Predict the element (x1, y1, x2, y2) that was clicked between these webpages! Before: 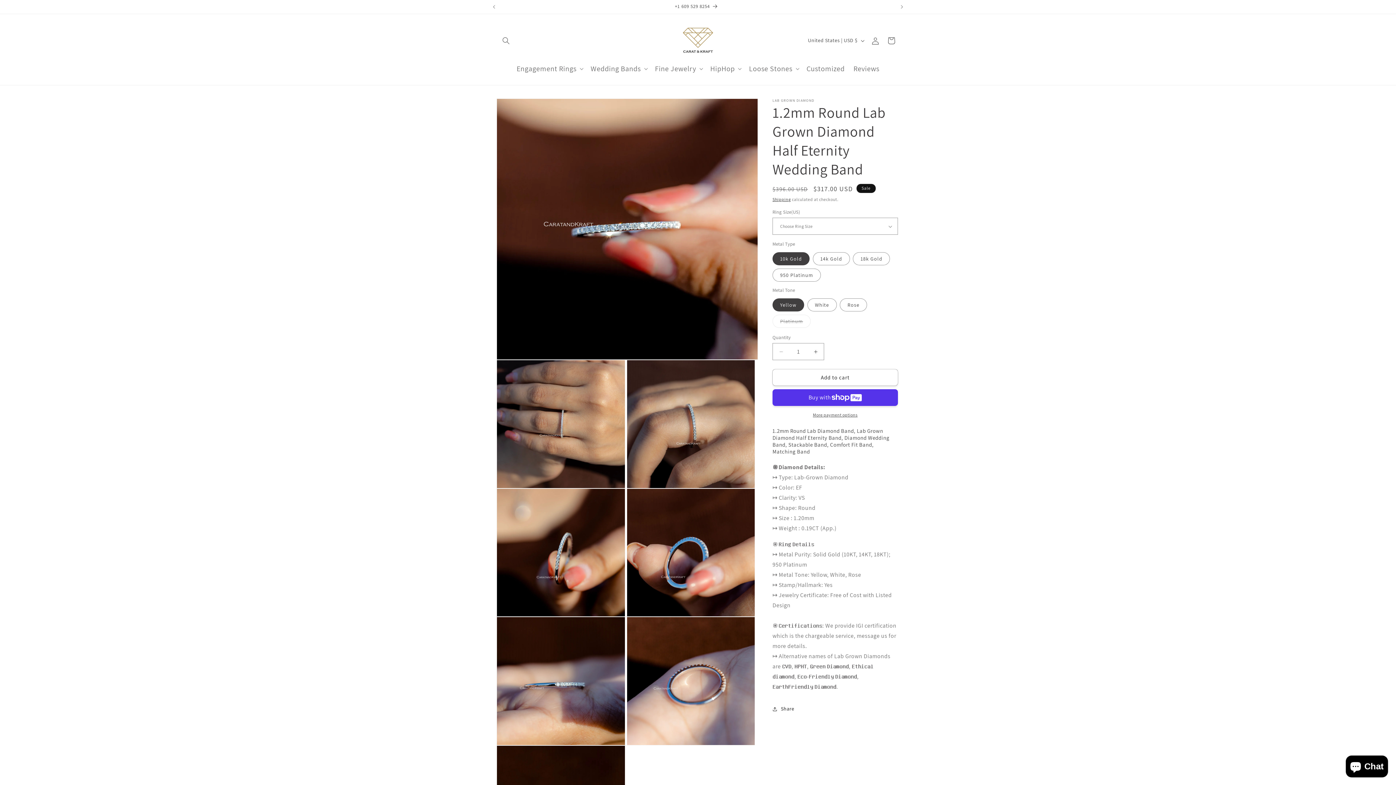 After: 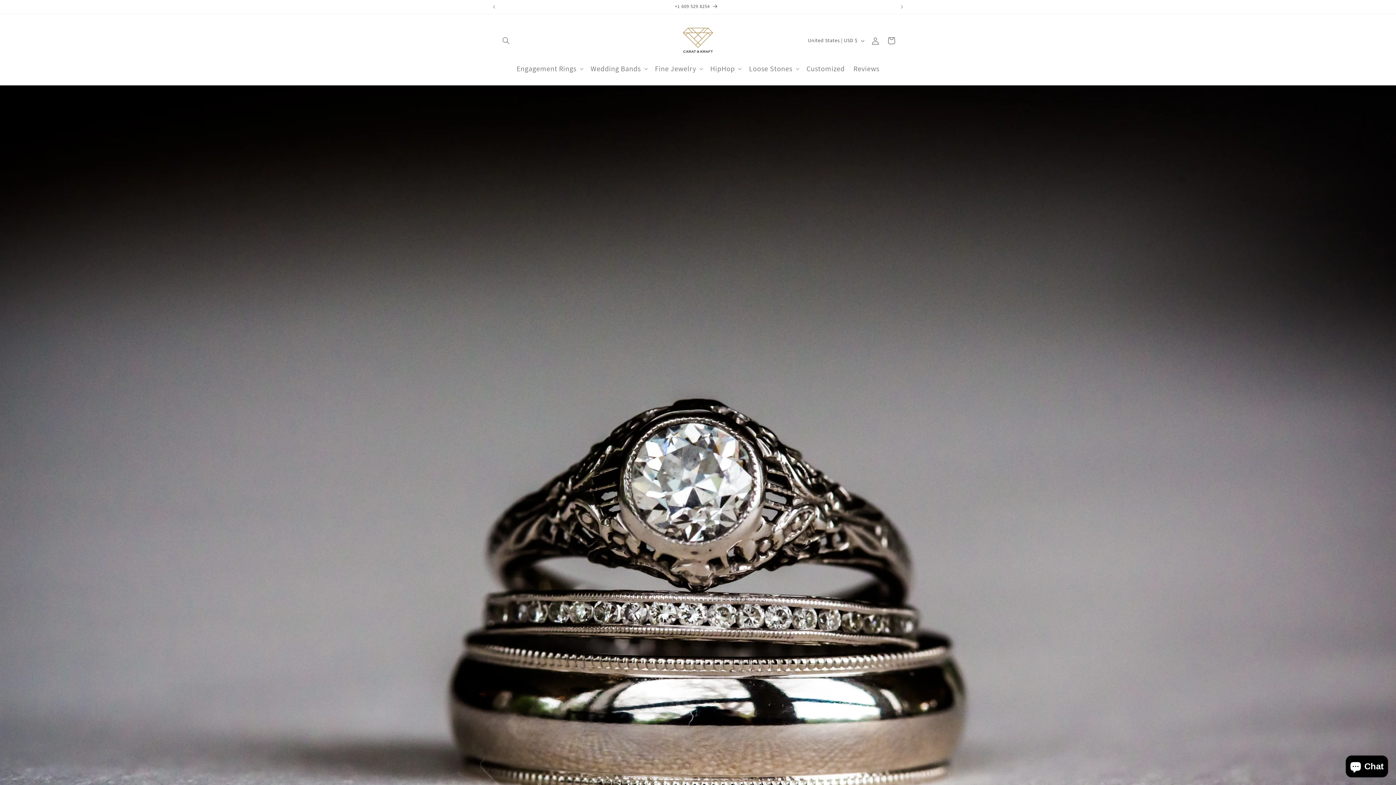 Action: bbox: (679, 21, 717, 59)